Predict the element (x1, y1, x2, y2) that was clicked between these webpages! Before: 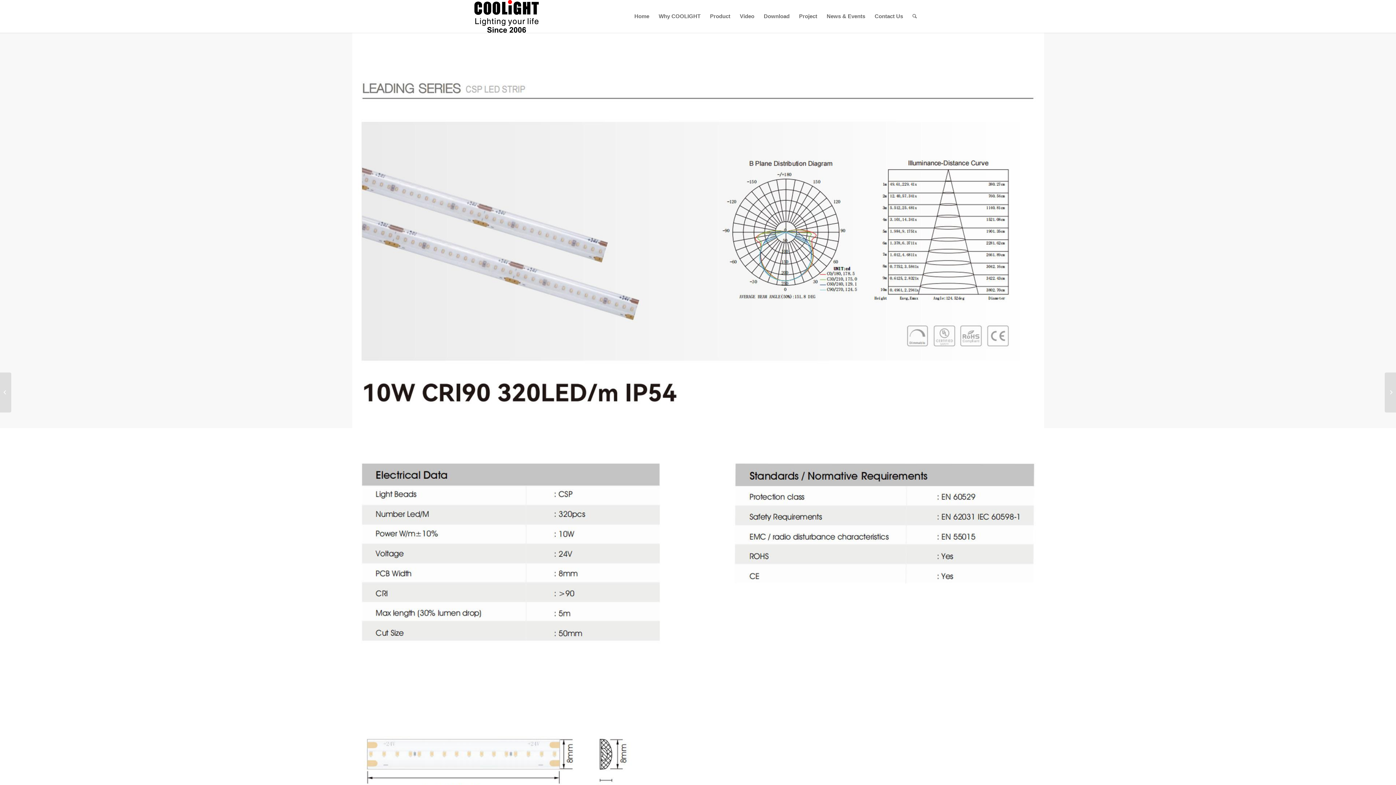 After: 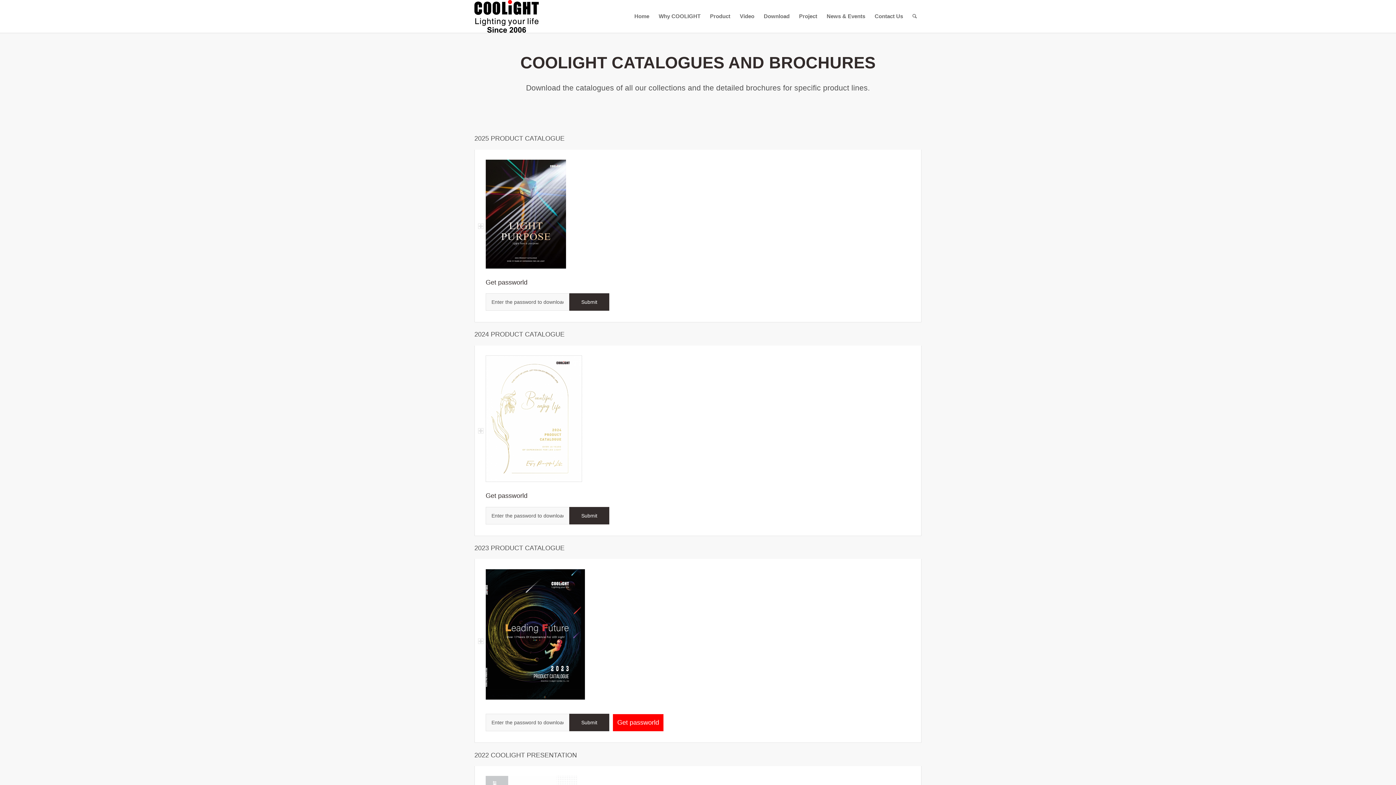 Action: label: Download bbox: (759, 0, 794, 32)